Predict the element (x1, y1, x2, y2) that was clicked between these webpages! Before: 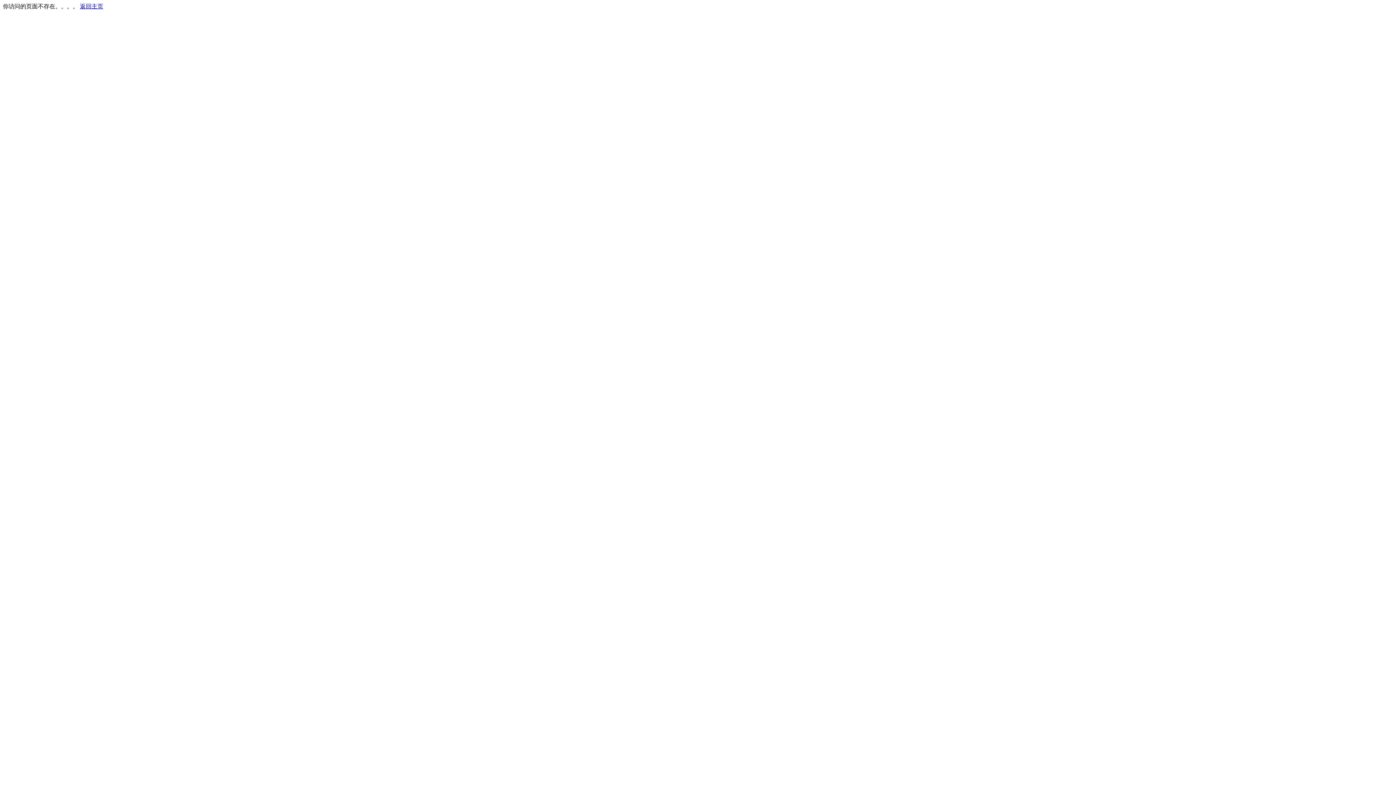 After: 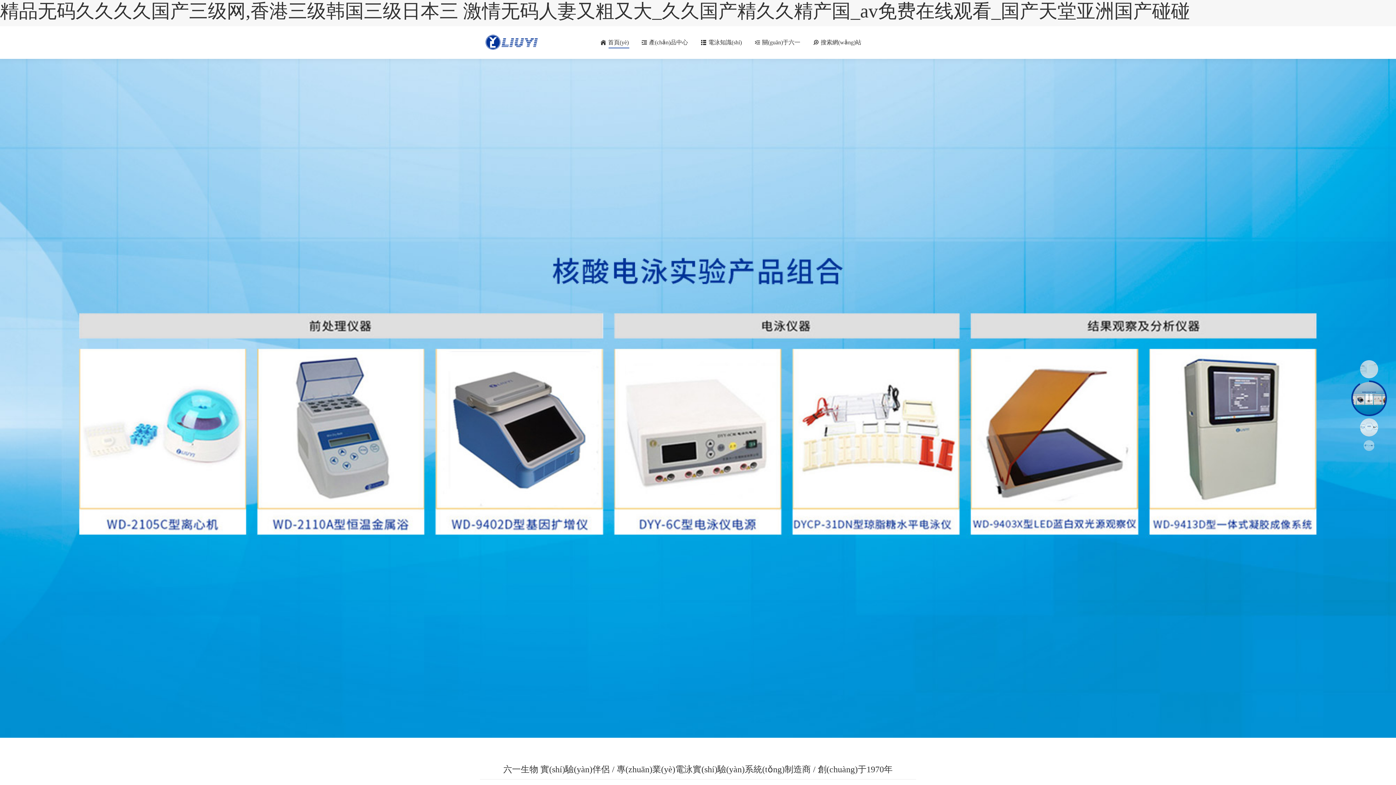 Action: label: 返回主页 bbox: (80, 3, 103, 9)